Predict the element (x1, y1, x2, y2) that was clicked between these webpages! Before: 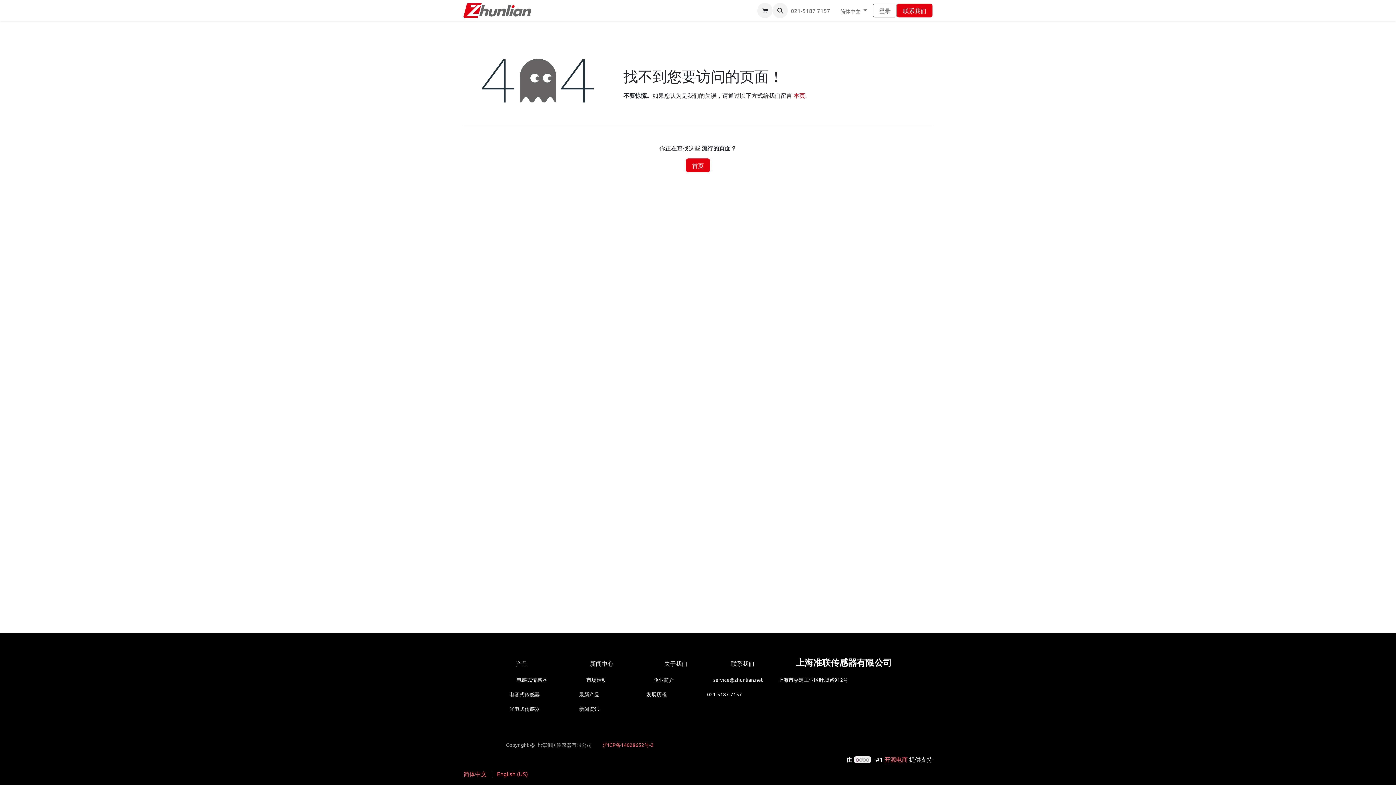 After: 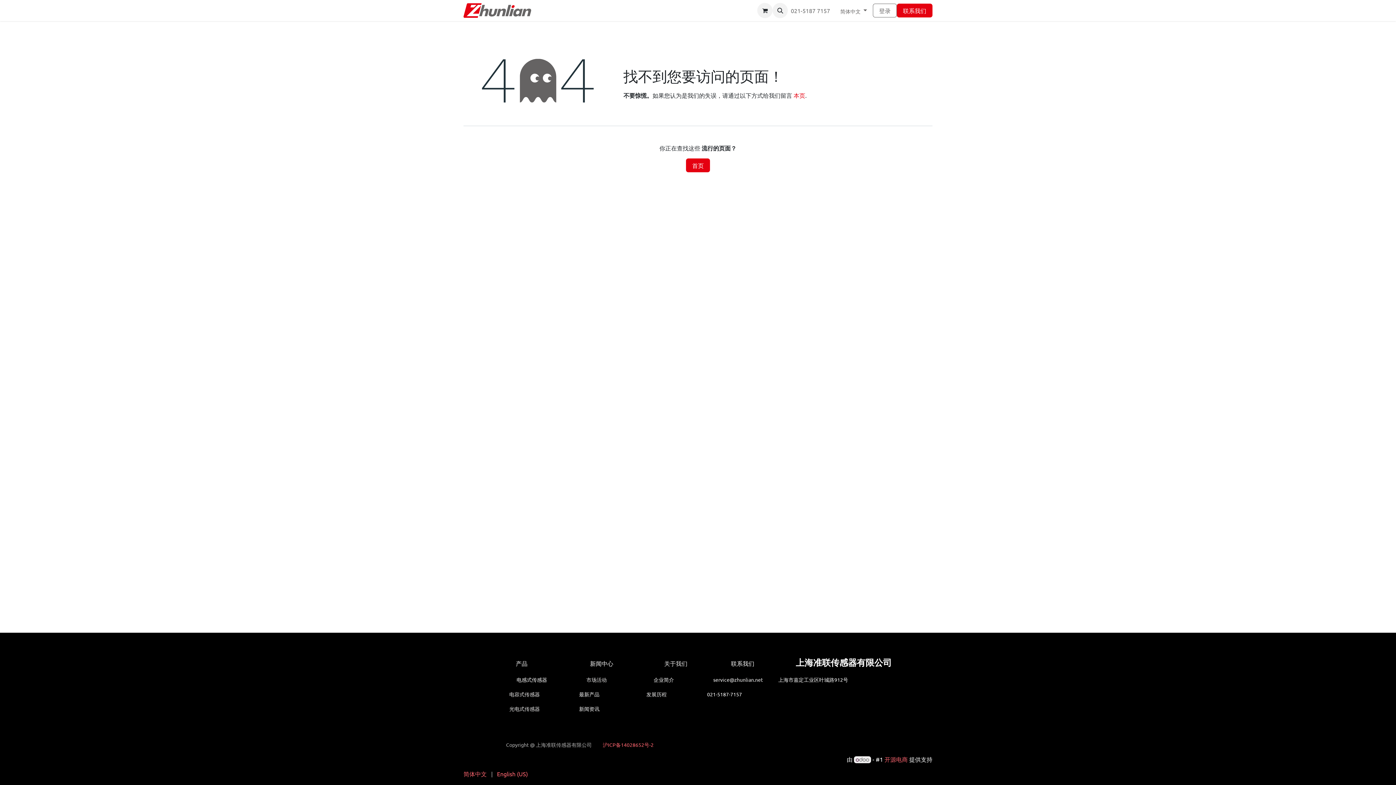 Action: bbox: (599, 3, 634, 17) label: 新闻中心 